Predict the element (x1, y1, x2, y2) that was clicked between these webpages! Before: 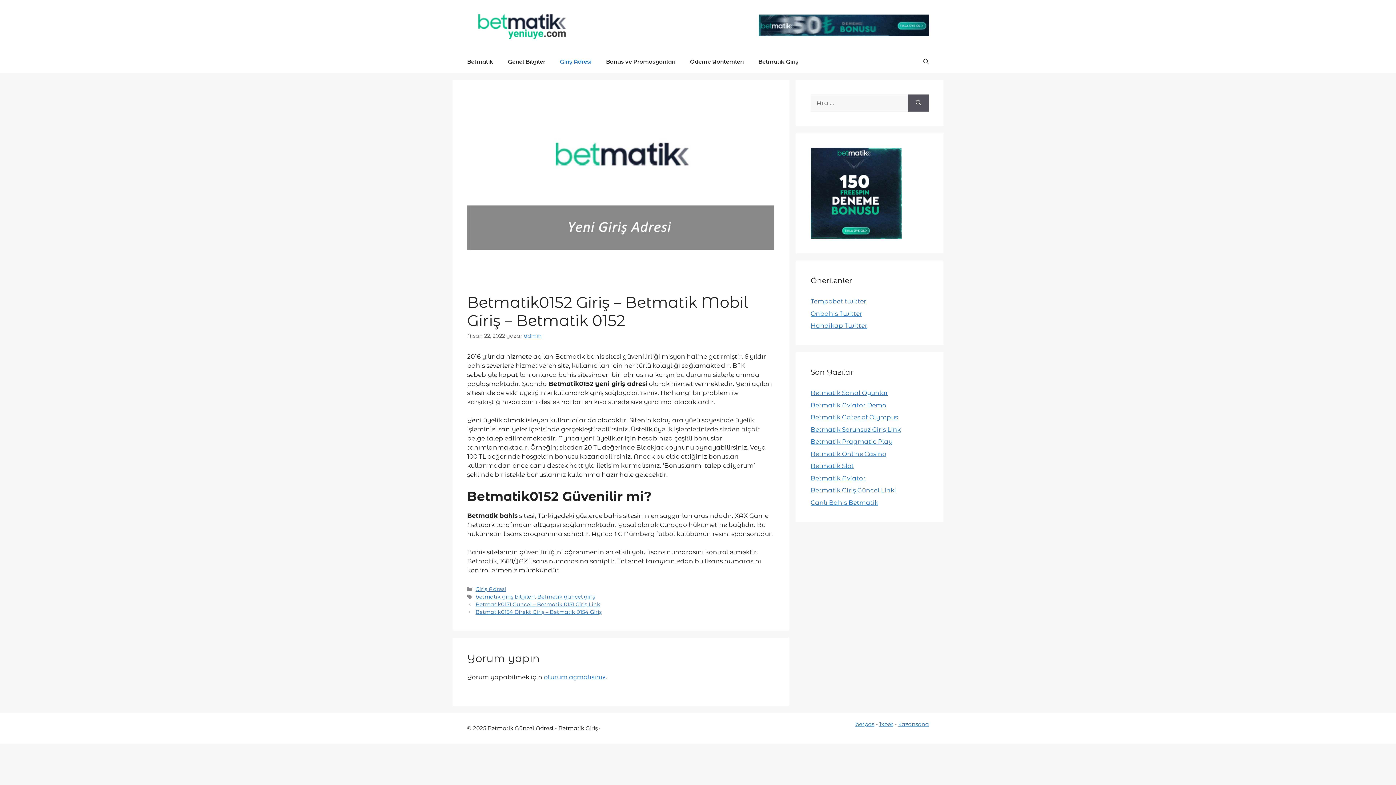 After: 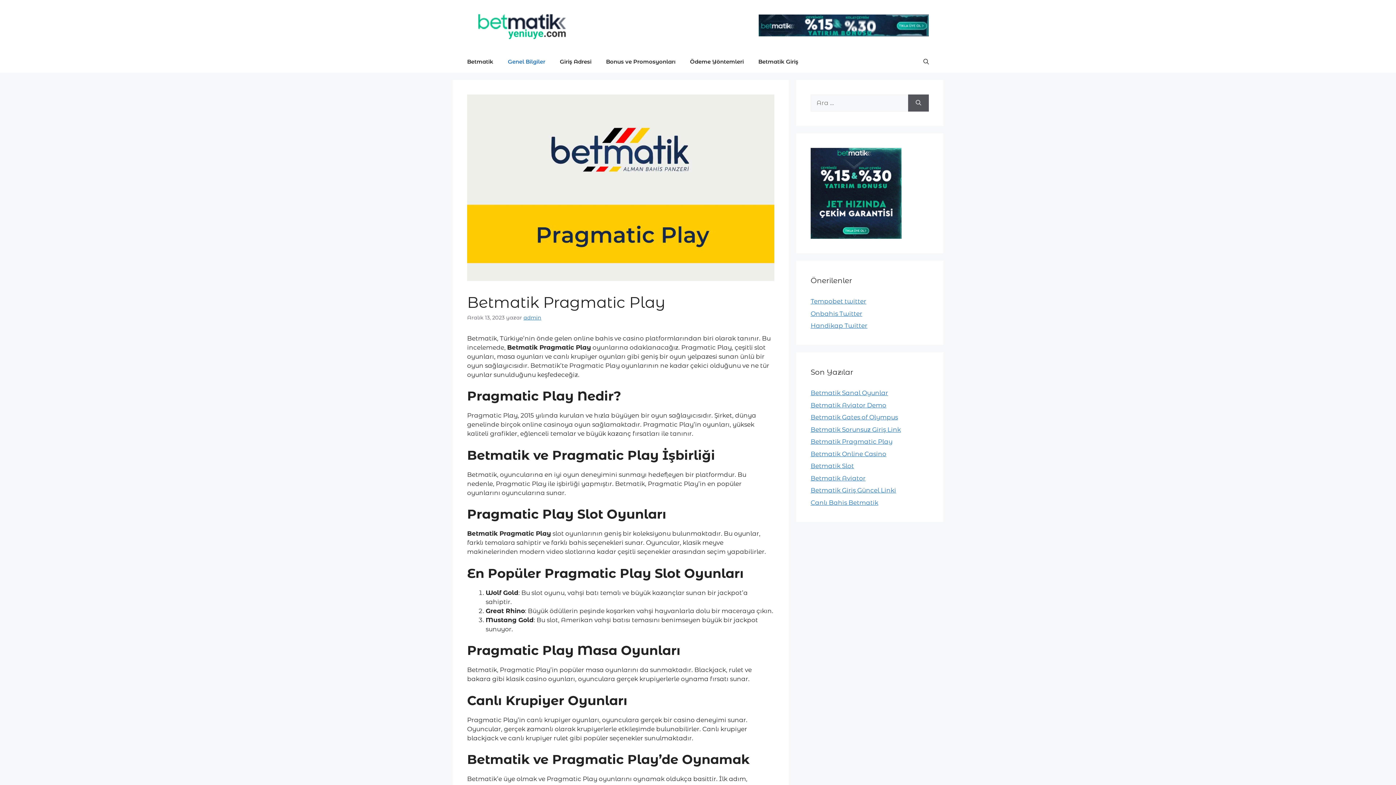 Action: bbox: (810, 438, 892, 445) label: Betmatik Pragmatic Play